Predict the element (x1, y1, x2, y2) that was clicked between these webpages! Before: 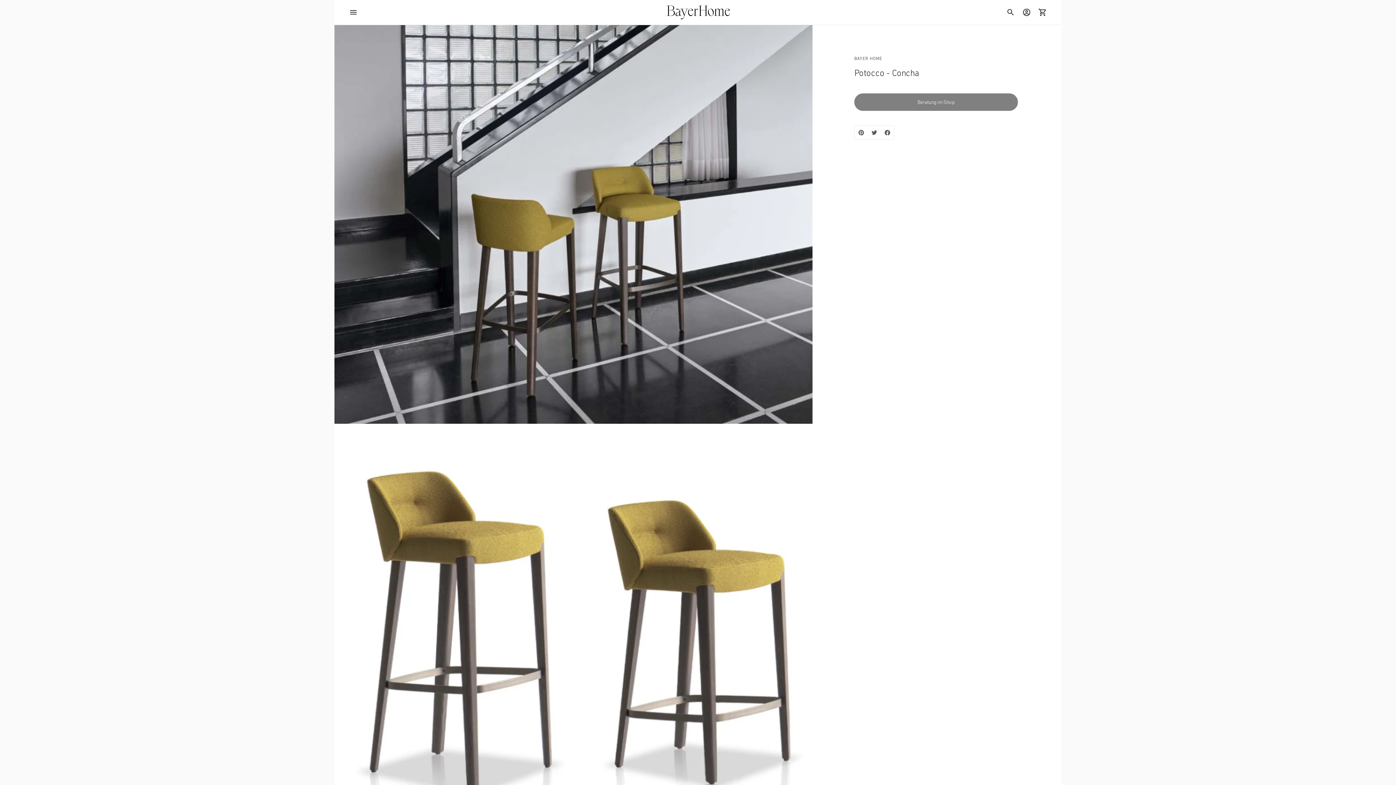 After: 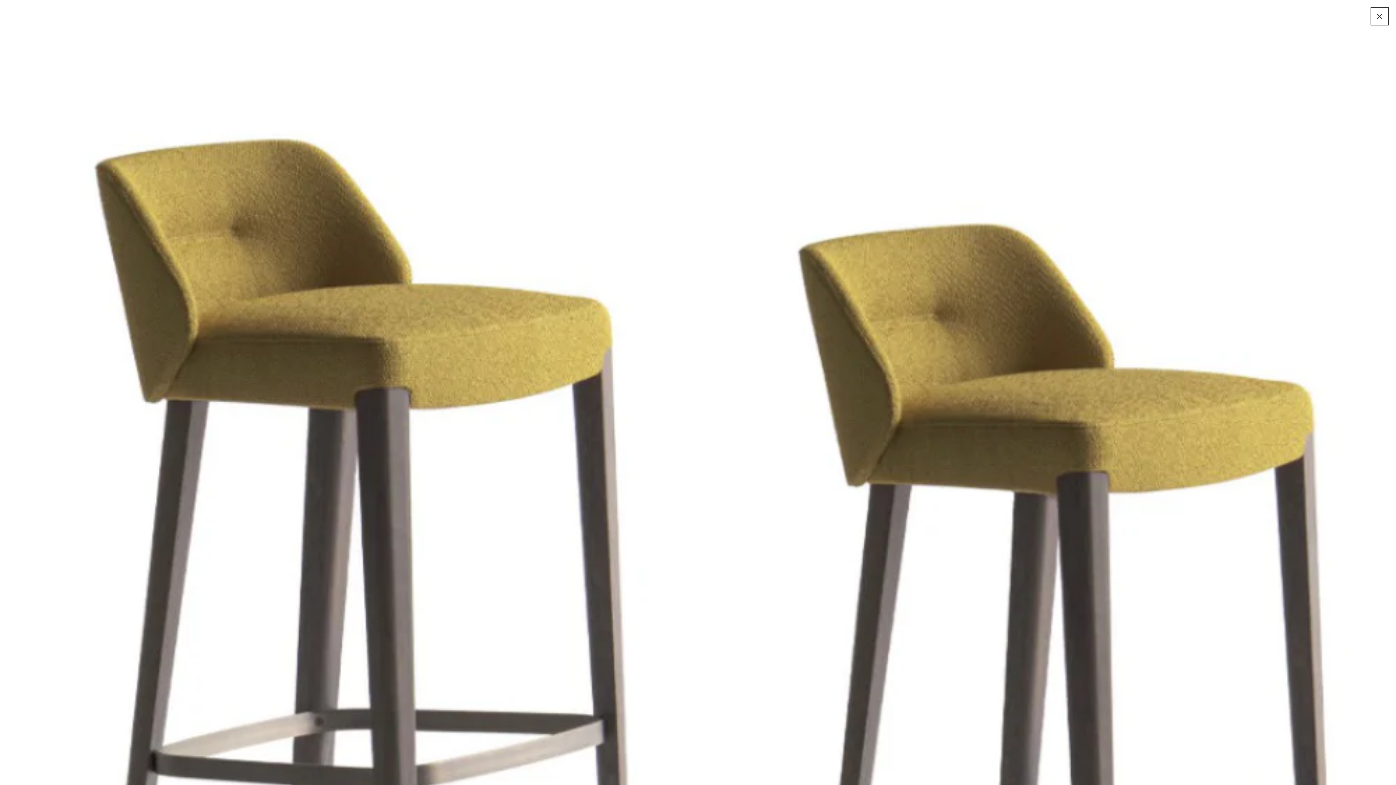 Action: bbox: (334, 423, 812, 822)